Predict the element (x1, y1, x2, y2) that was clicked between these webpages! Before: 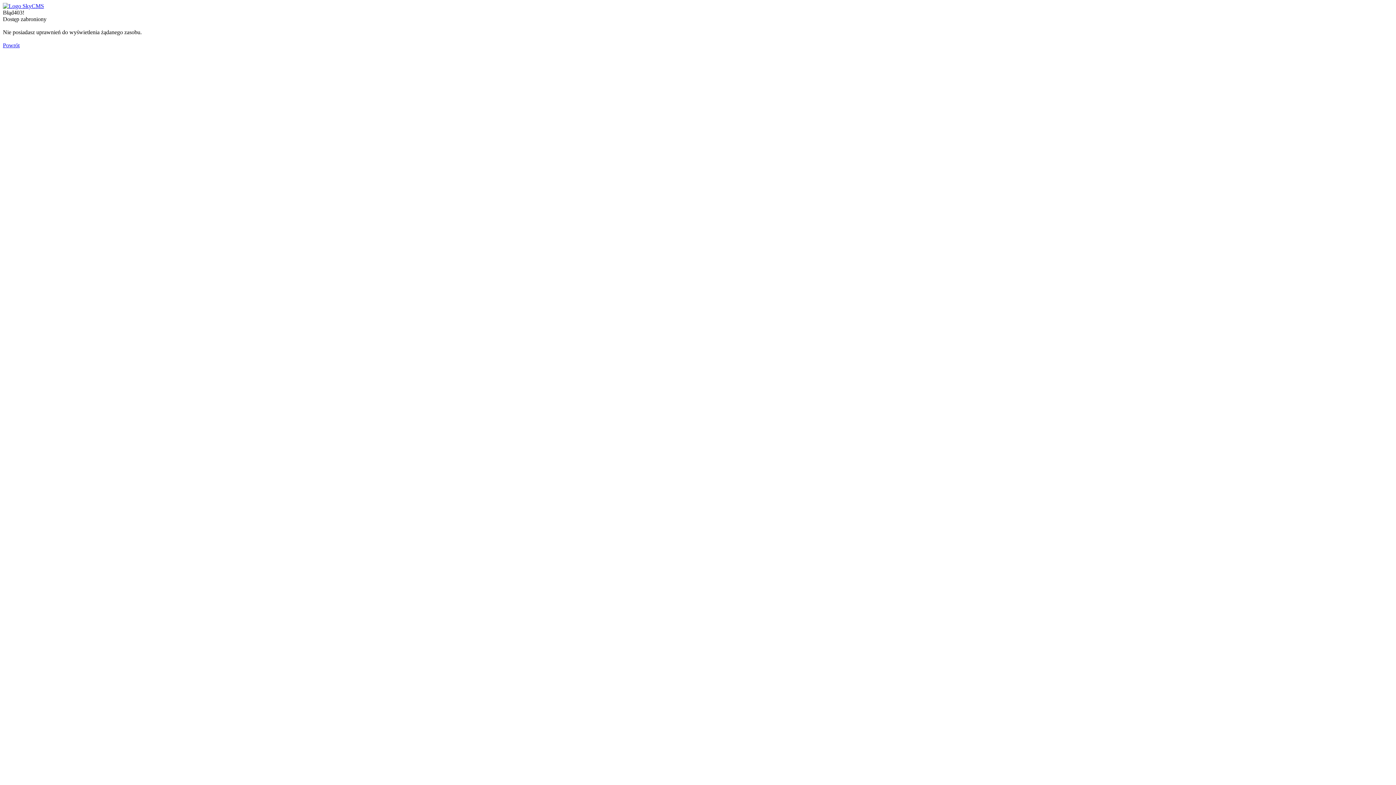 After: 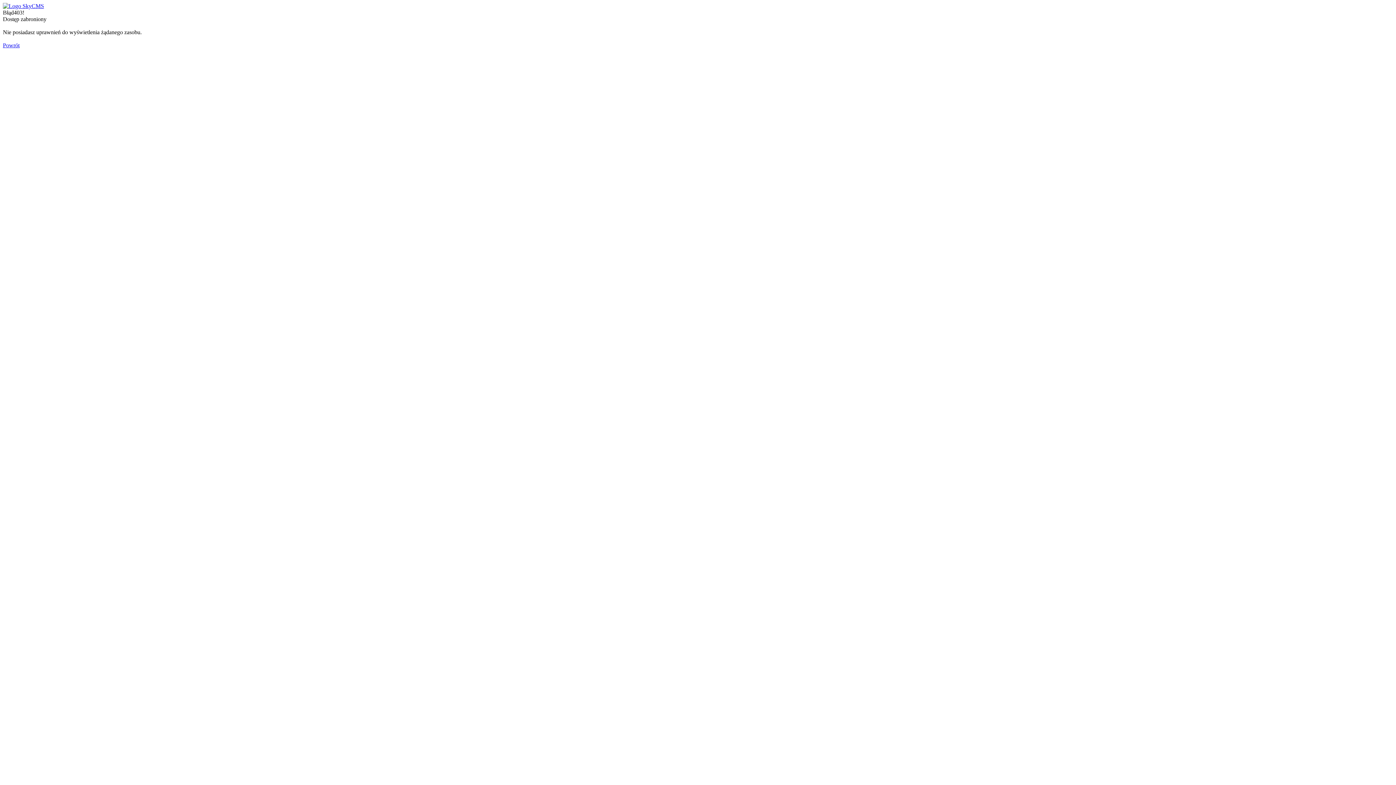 Action: bbox: (2, 2, 44, 9)